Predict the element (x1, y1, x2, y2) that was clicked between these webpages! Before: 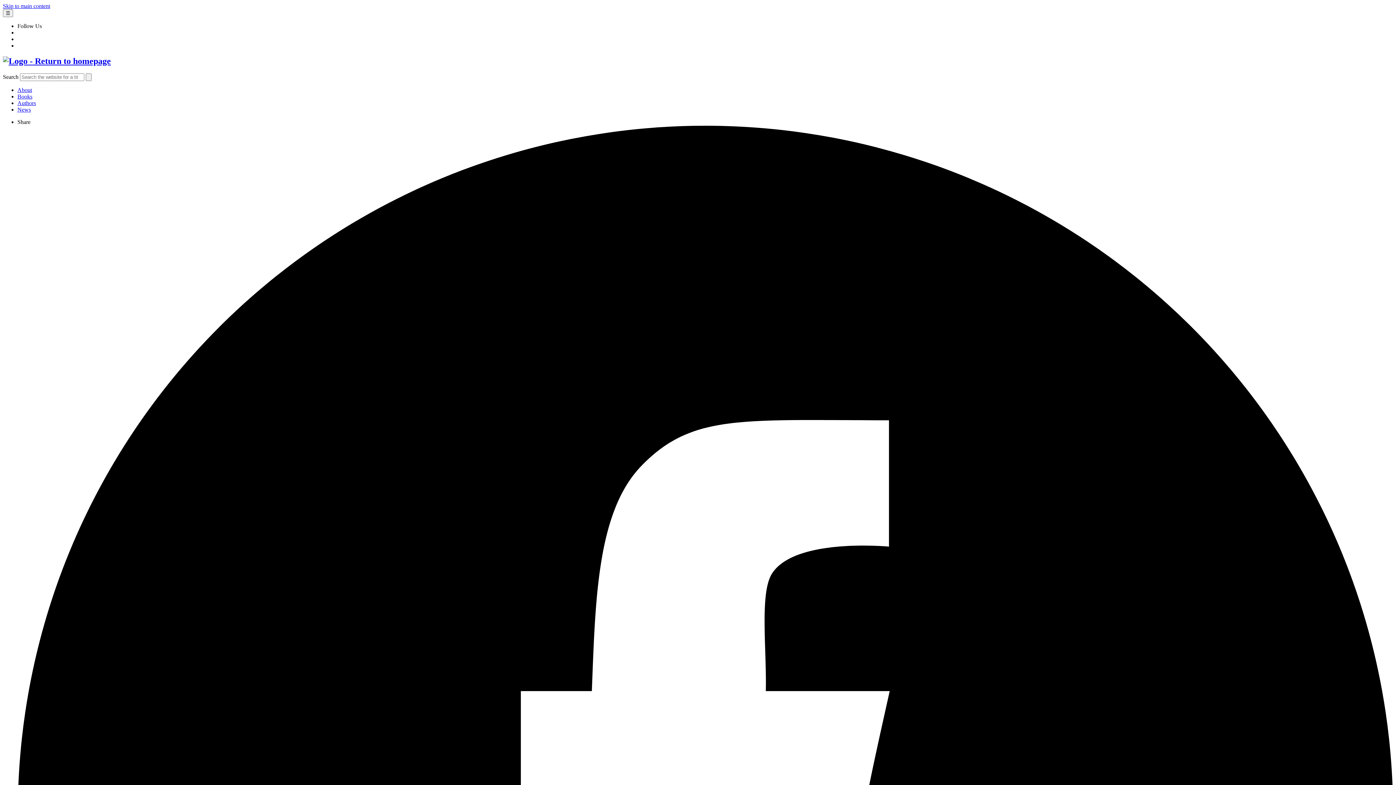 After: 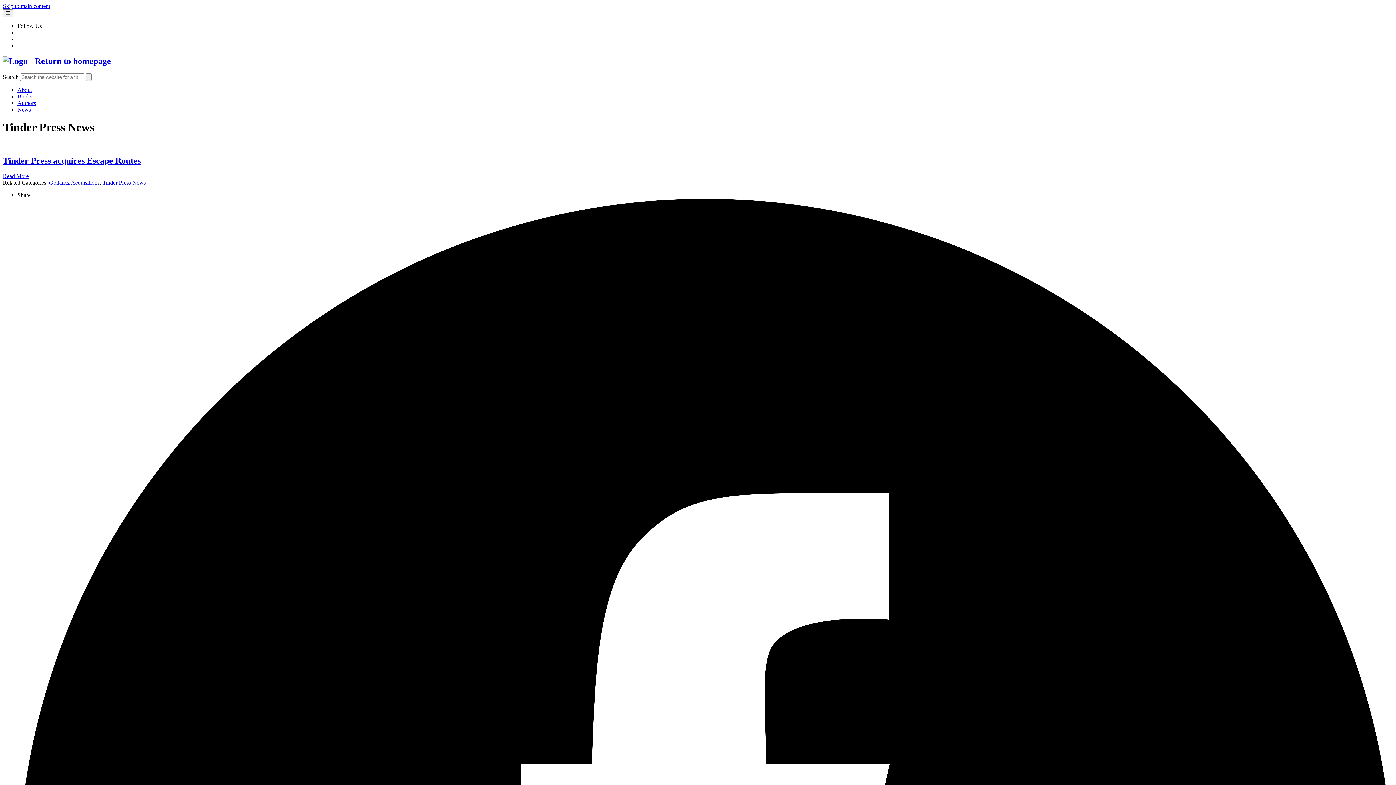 Action: label: News bbox: (17, 106, 30, 112)